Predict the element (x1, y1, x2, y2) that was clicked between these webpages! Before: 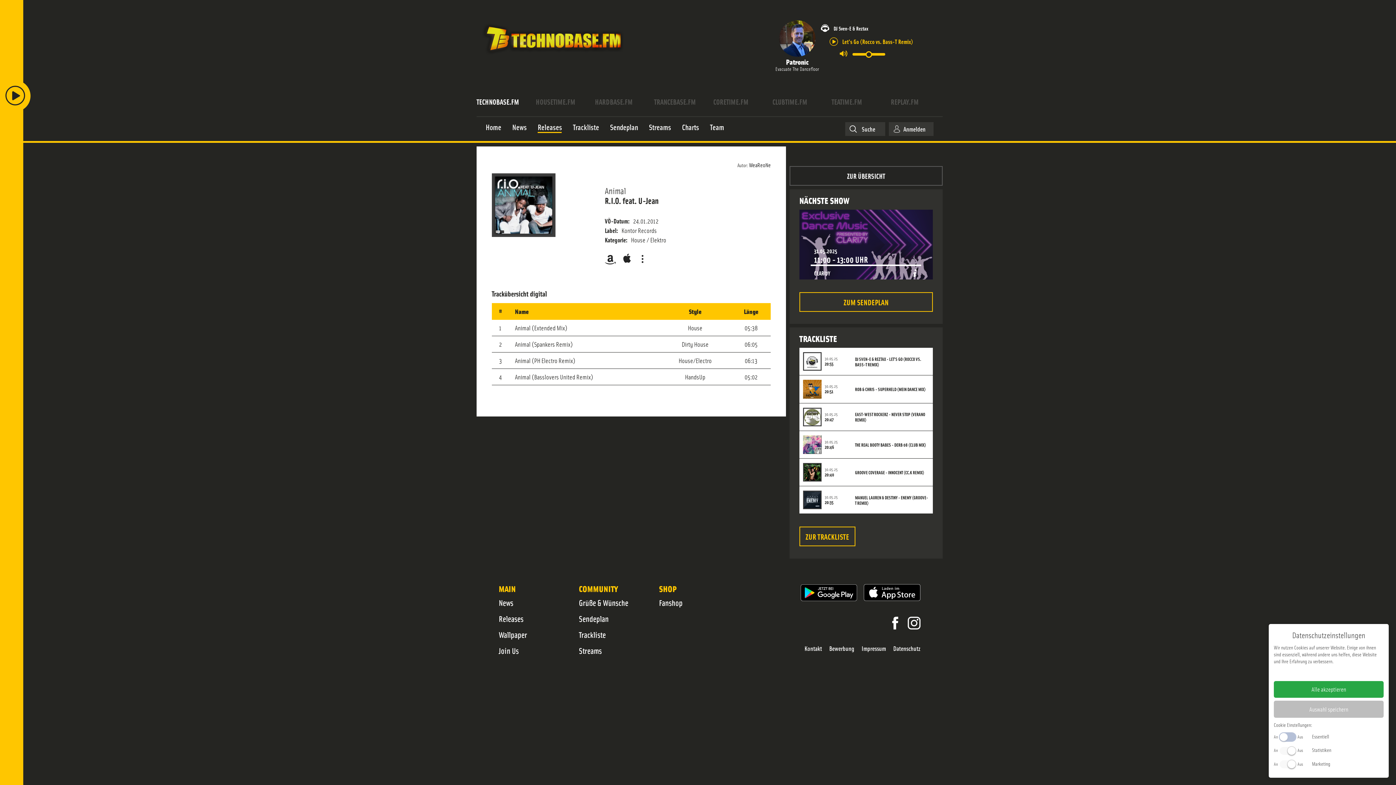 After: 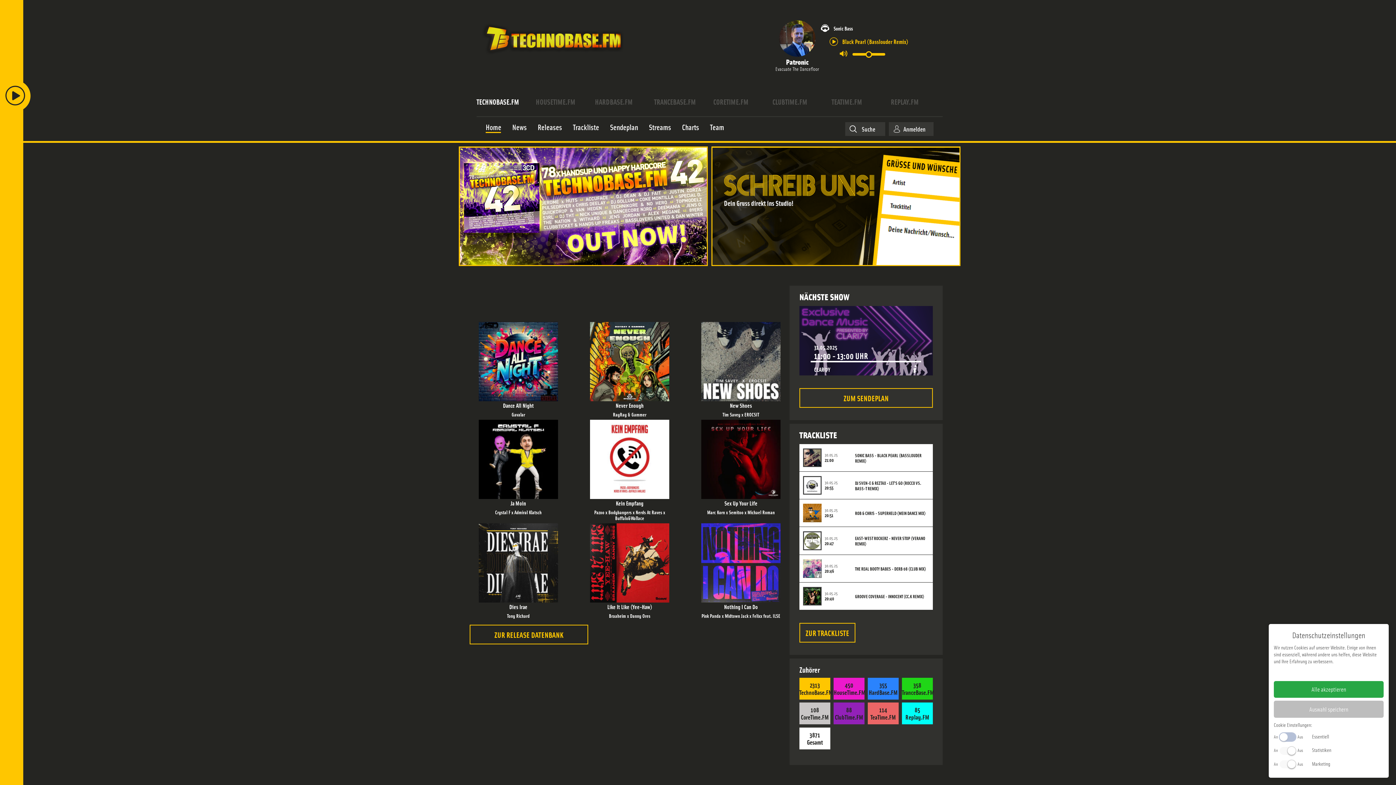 Action: label: TECHNOBASE.FM bbox: (473, 97, 532, 109)